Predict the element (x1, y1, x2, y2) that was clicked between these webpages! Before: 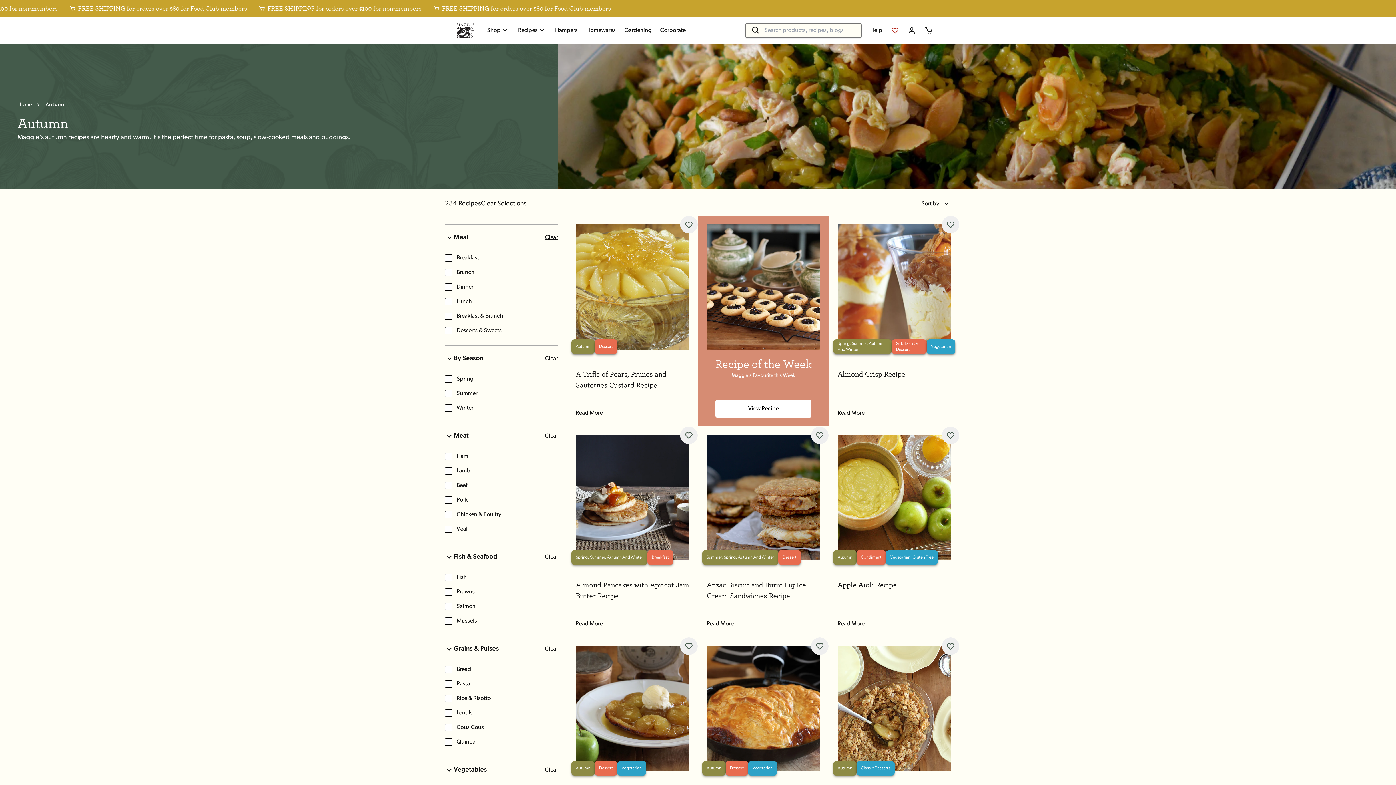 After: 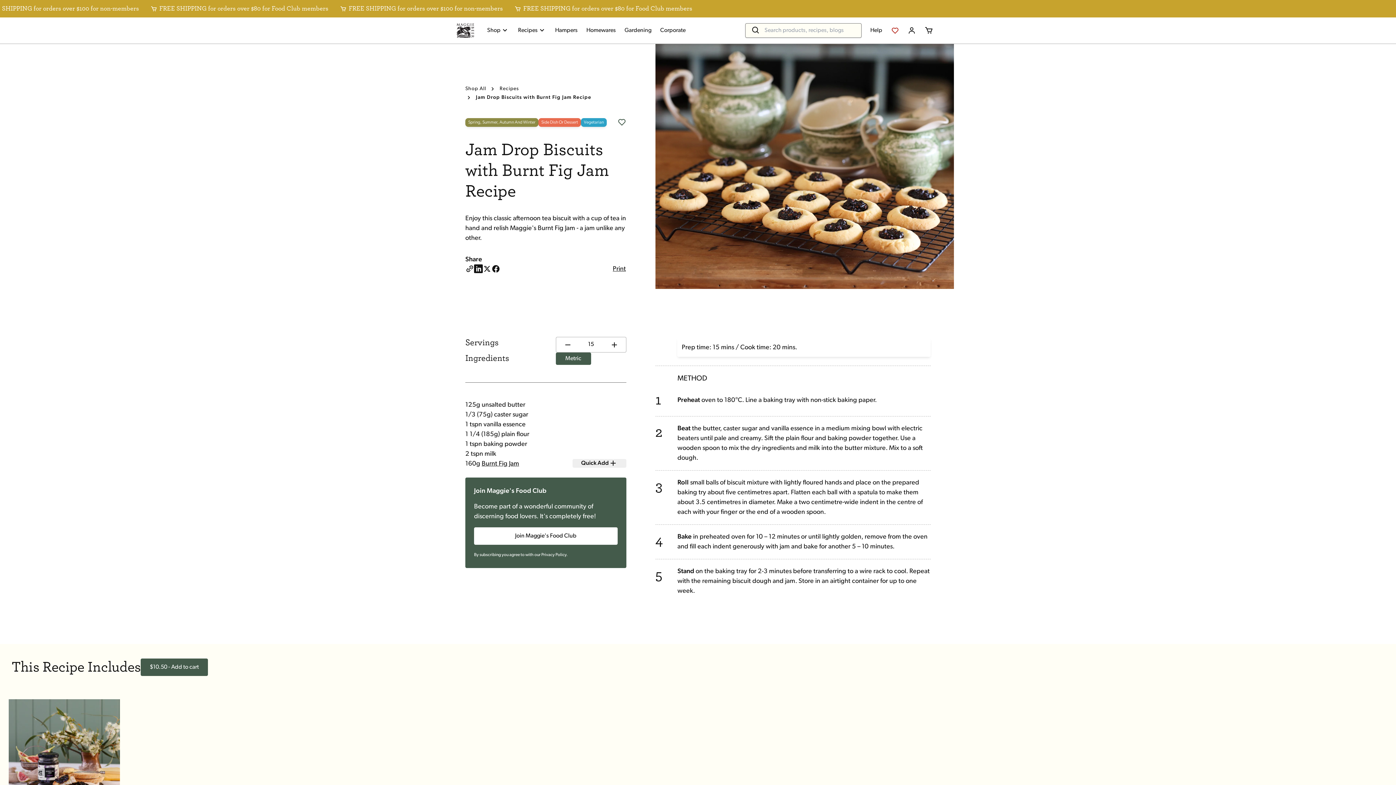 Action: label: View Recipe bbox: (715, 400, 811, 417)